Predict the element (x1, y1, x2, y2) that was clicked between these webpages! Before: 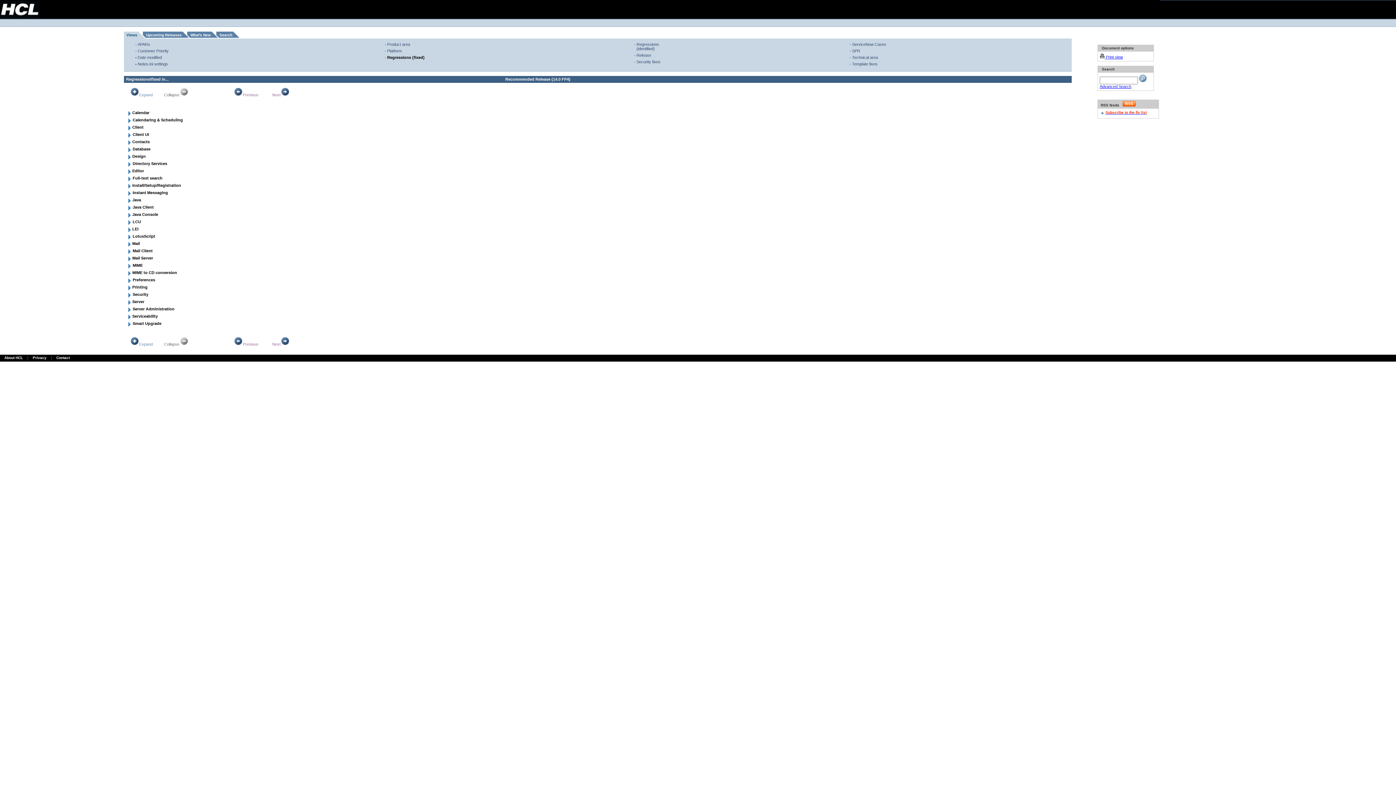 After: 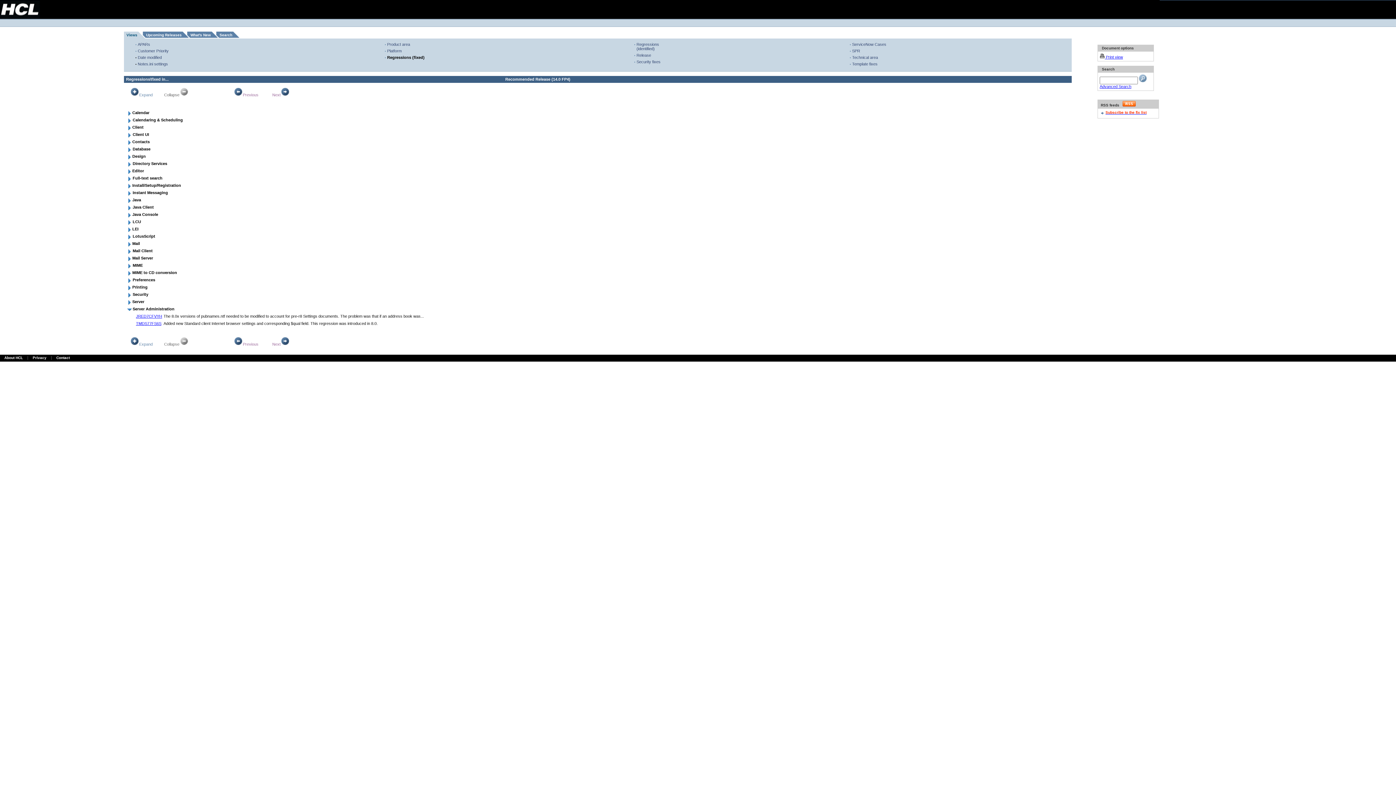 Action: bbox: (126, 309, 132, 313)